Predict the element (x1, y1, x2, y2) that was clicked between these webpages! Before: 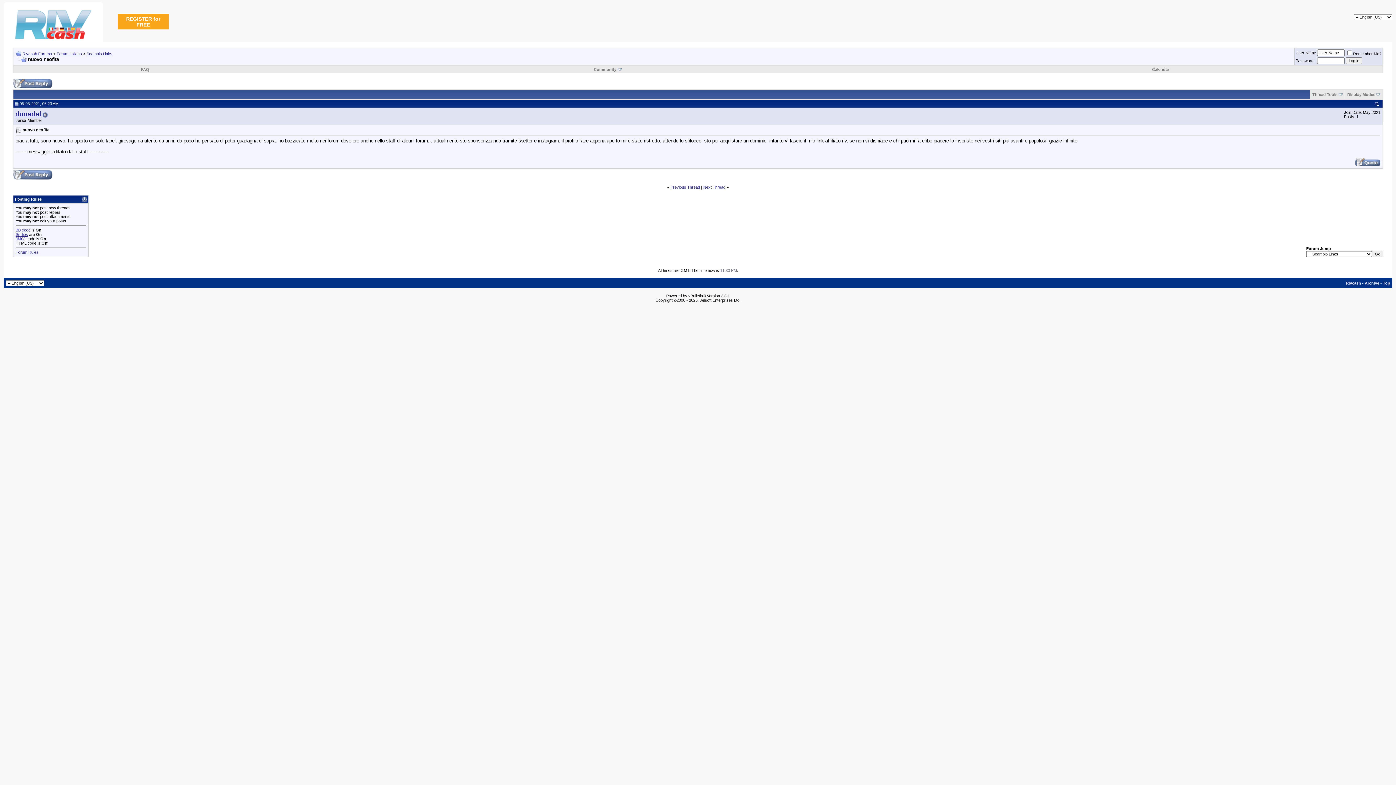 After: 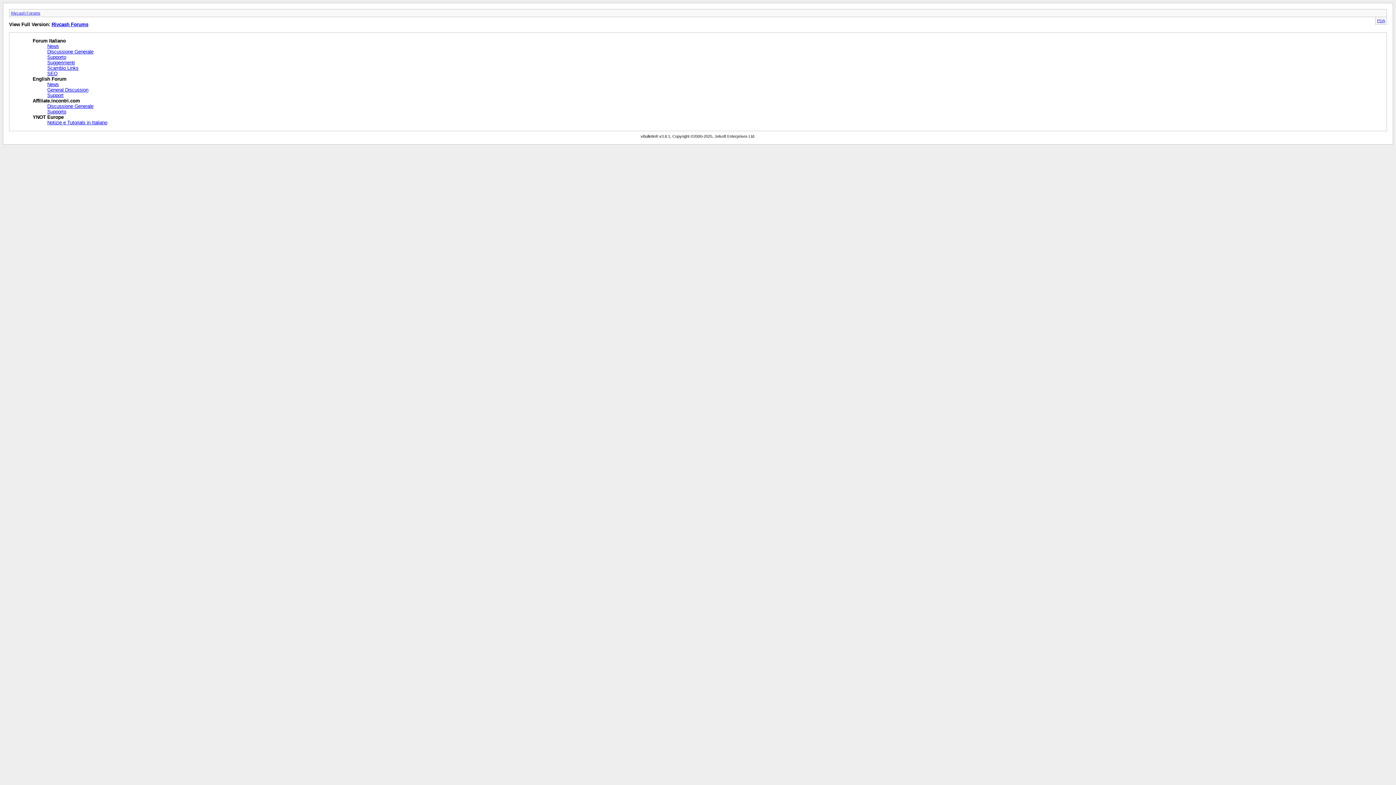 Action: bbox: (1365, 281, 1379, 285) label: Archive